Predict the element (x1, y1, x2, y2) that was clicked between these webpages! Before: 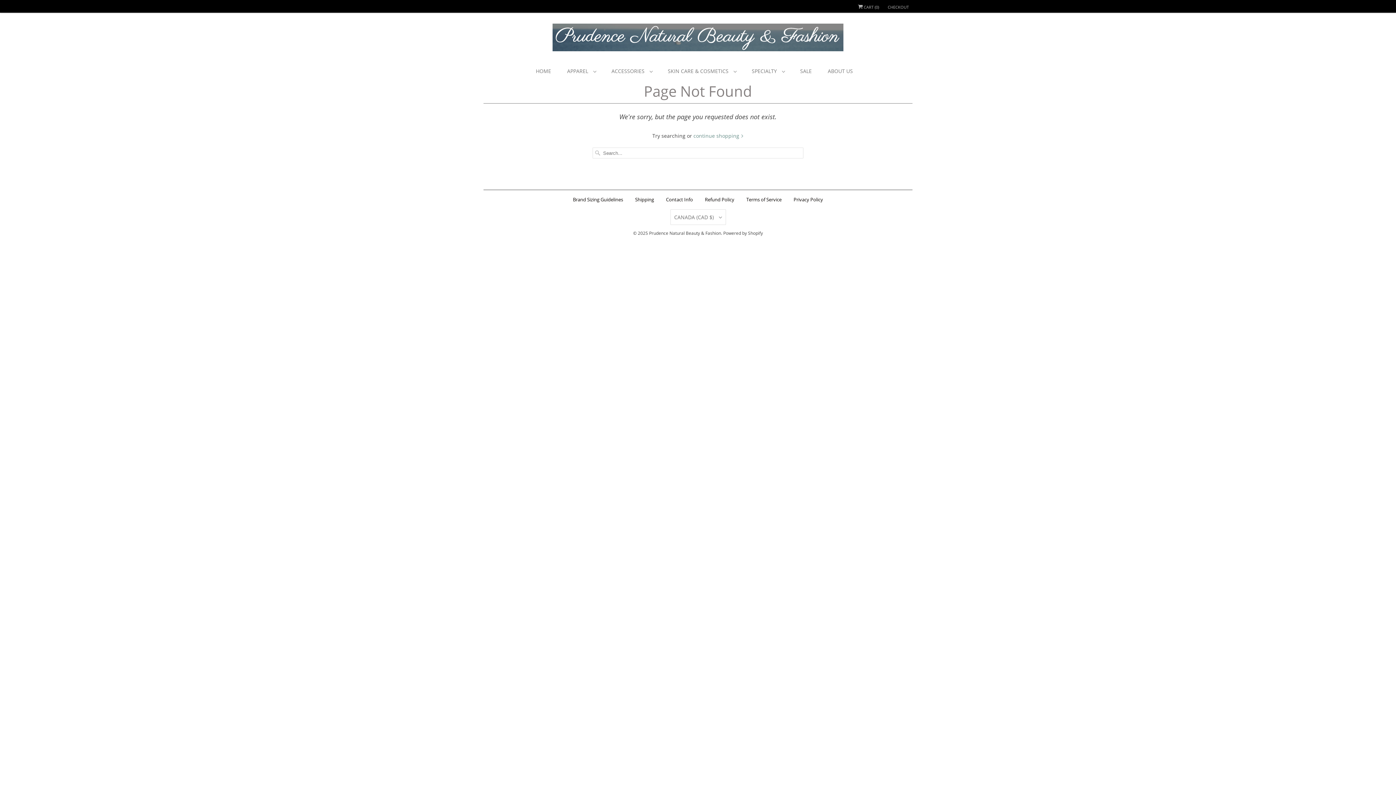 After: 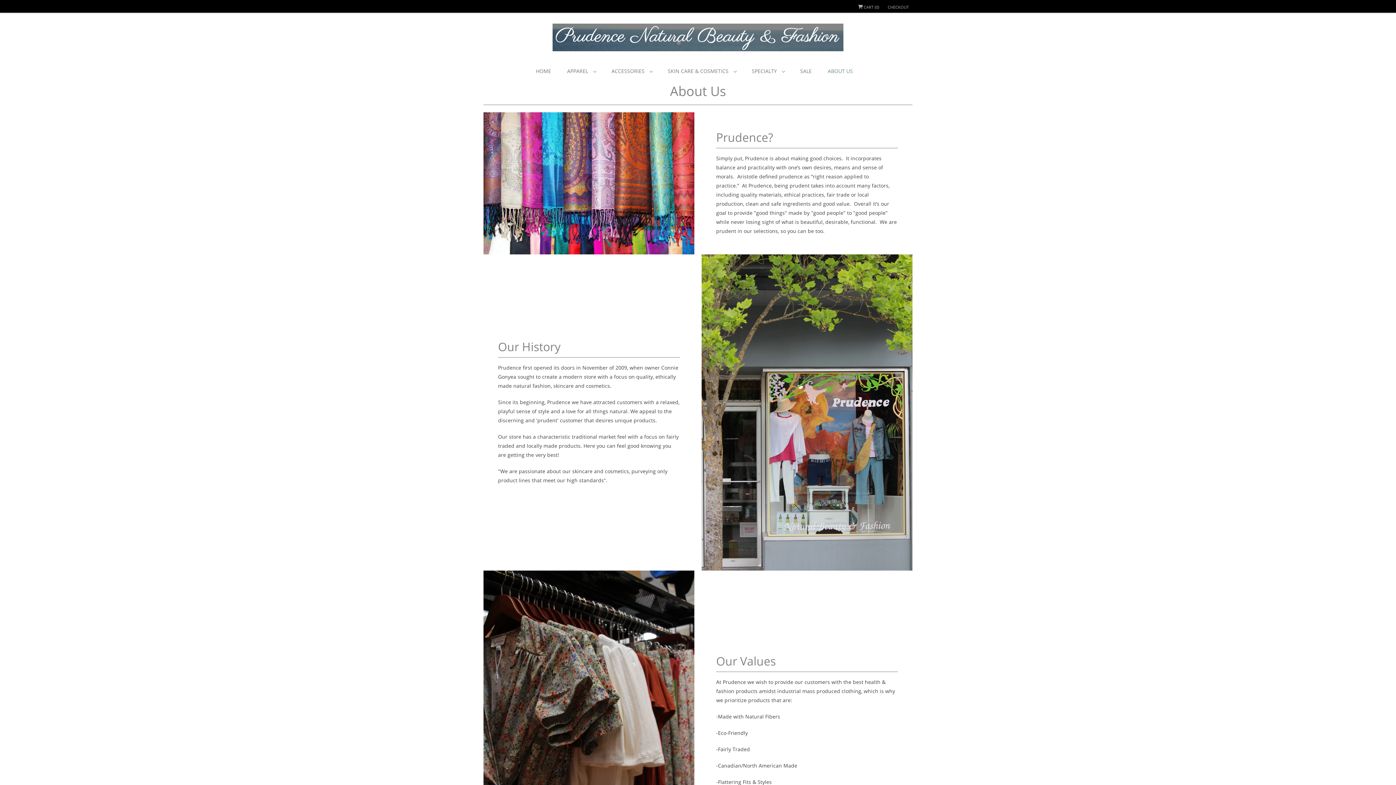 Action: label: ABOUT US bbox: (828, 66, 853, 75)